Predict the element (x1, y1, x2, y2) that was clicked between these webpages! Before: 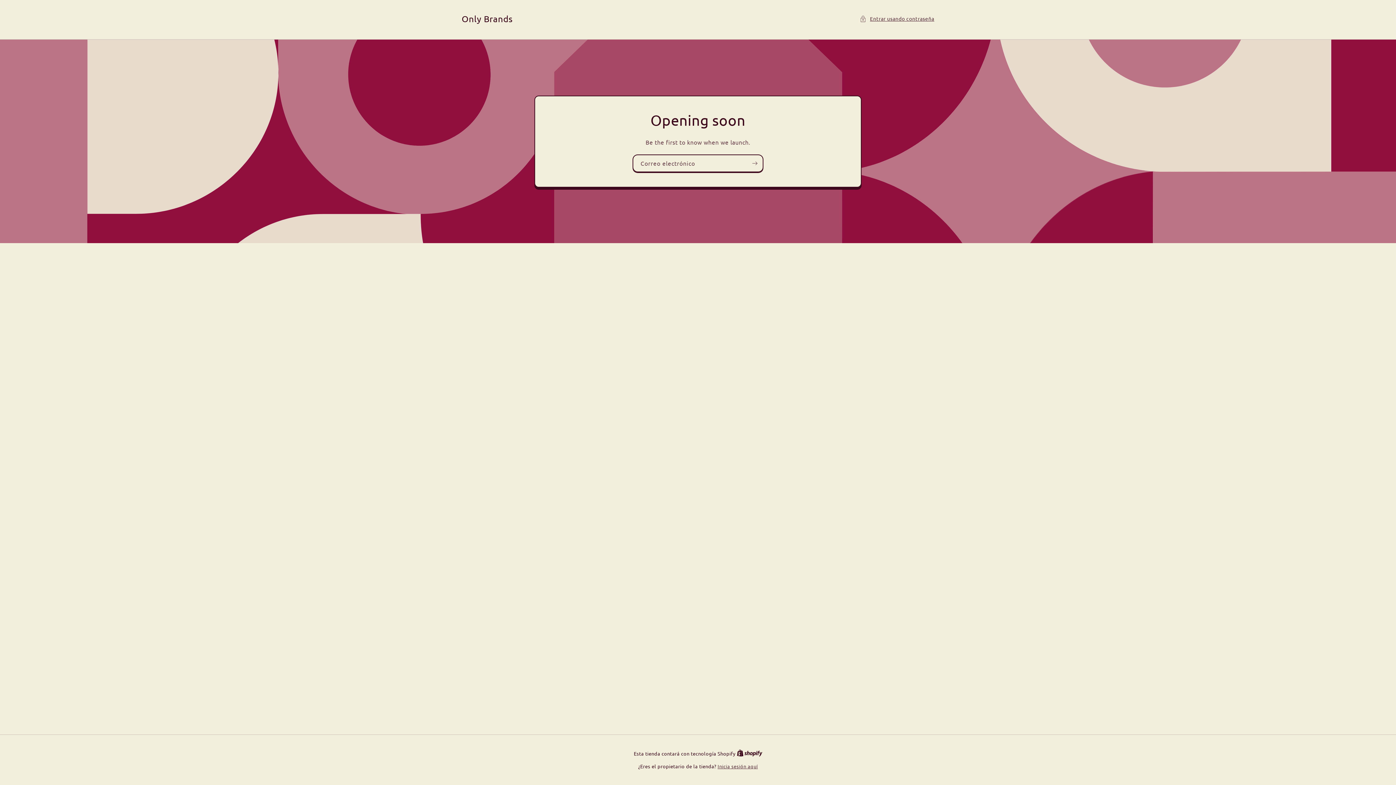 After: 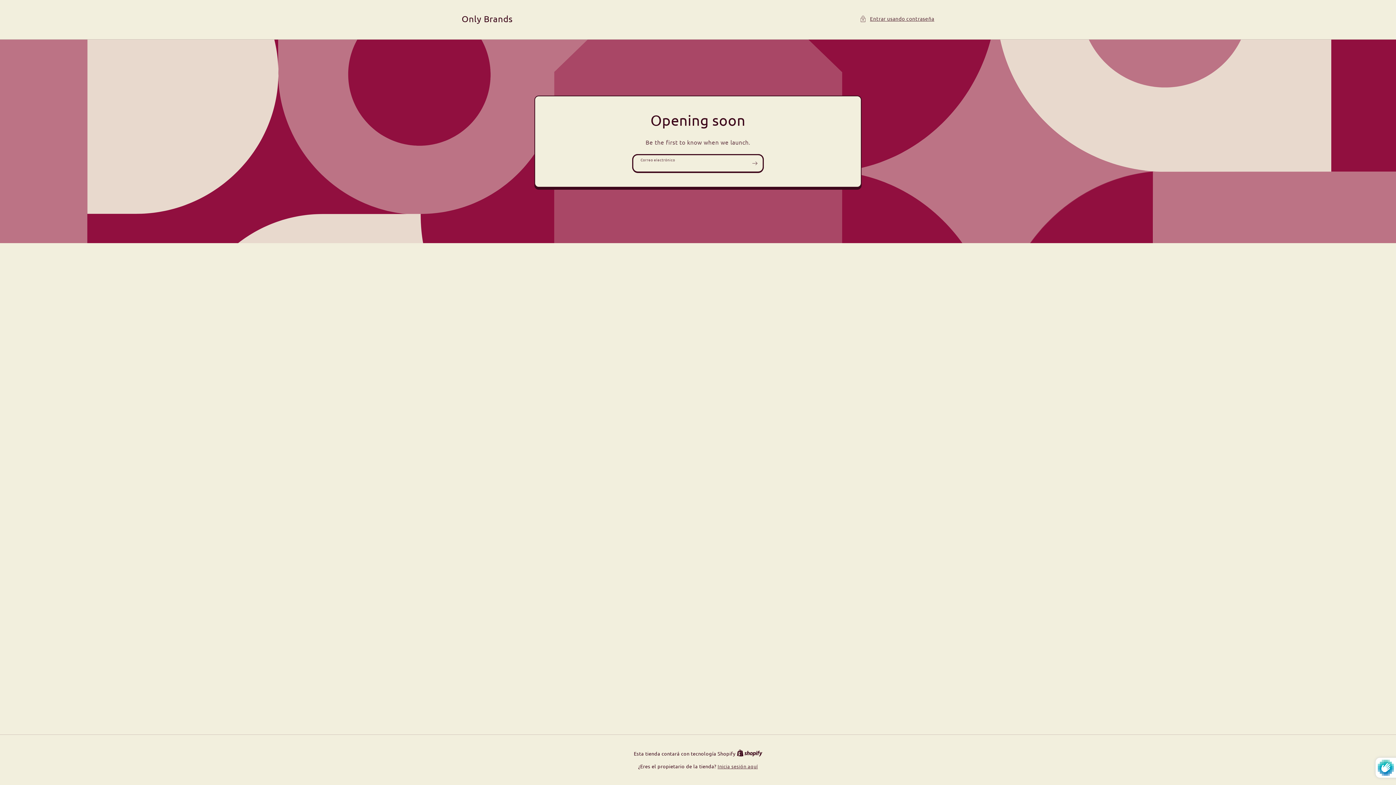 Action: label: Suscribirse bbox: (746, 154, 762, 172)